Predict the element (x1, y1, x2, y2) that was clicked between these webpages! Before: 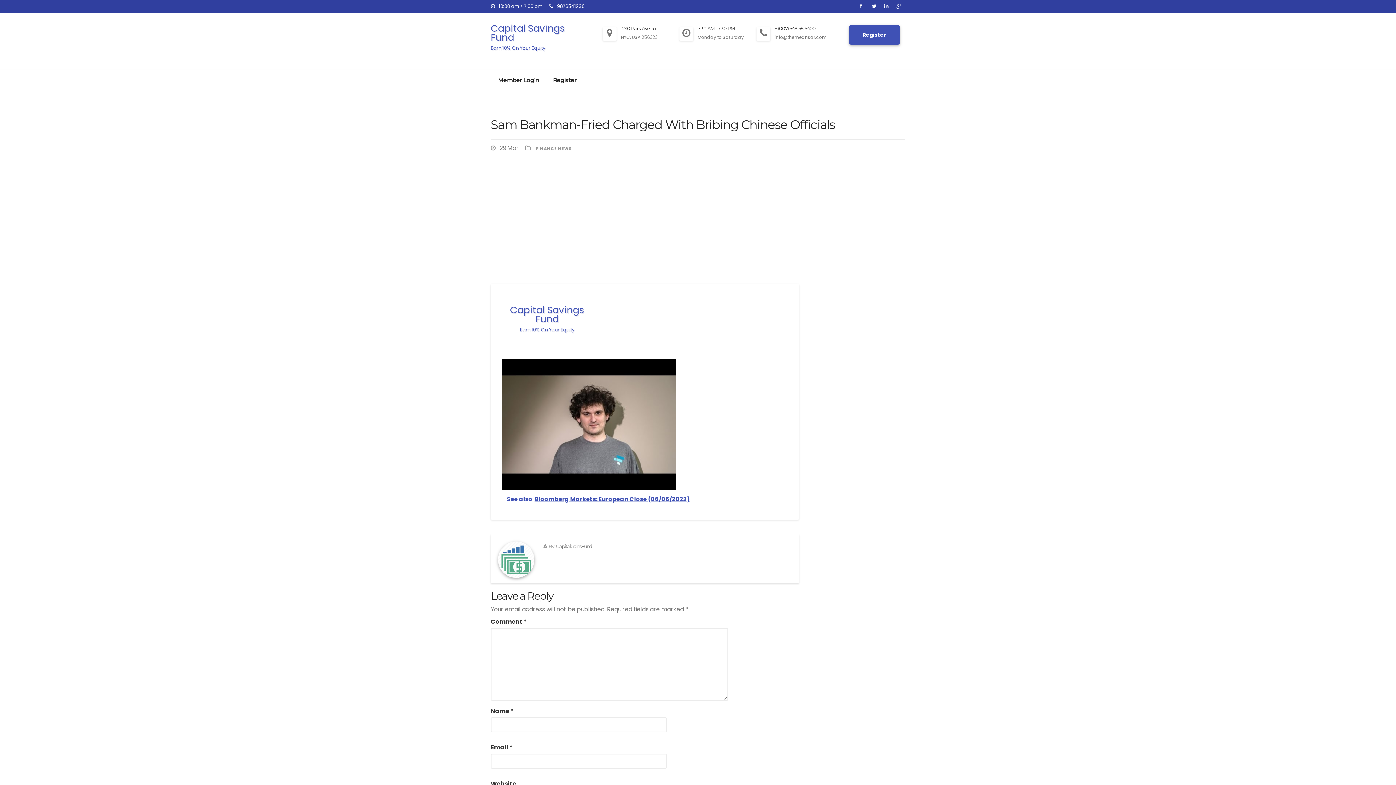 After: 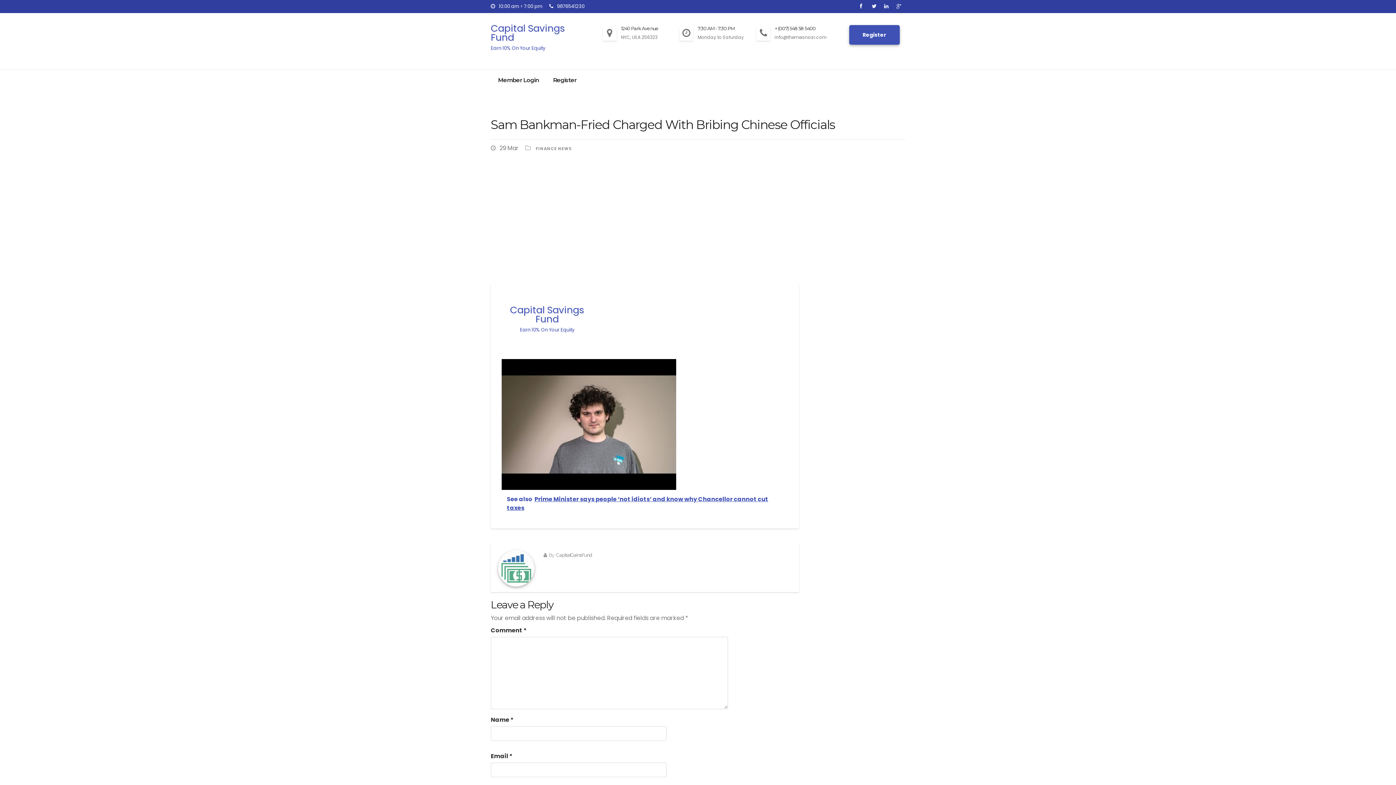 Action: bbox: (872, 2, 880, 9)